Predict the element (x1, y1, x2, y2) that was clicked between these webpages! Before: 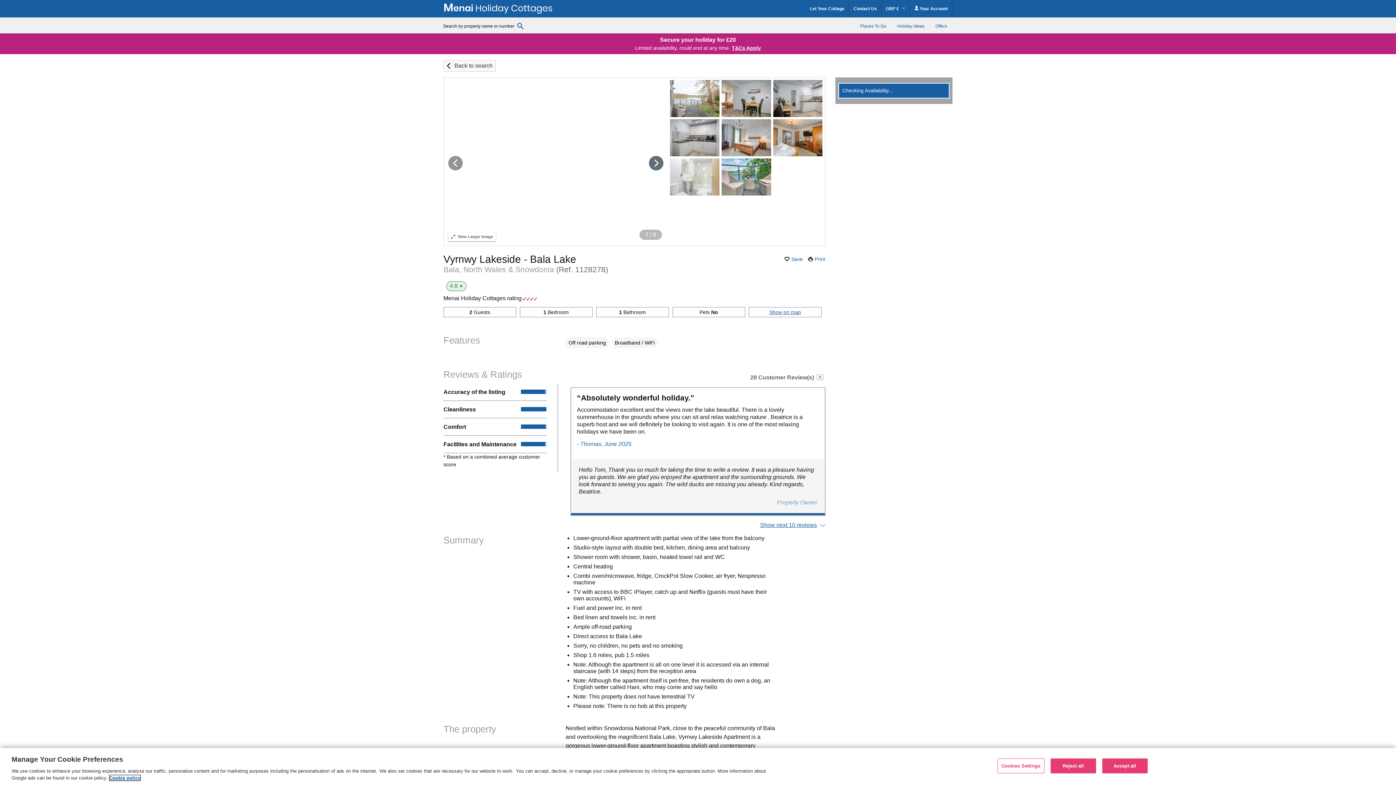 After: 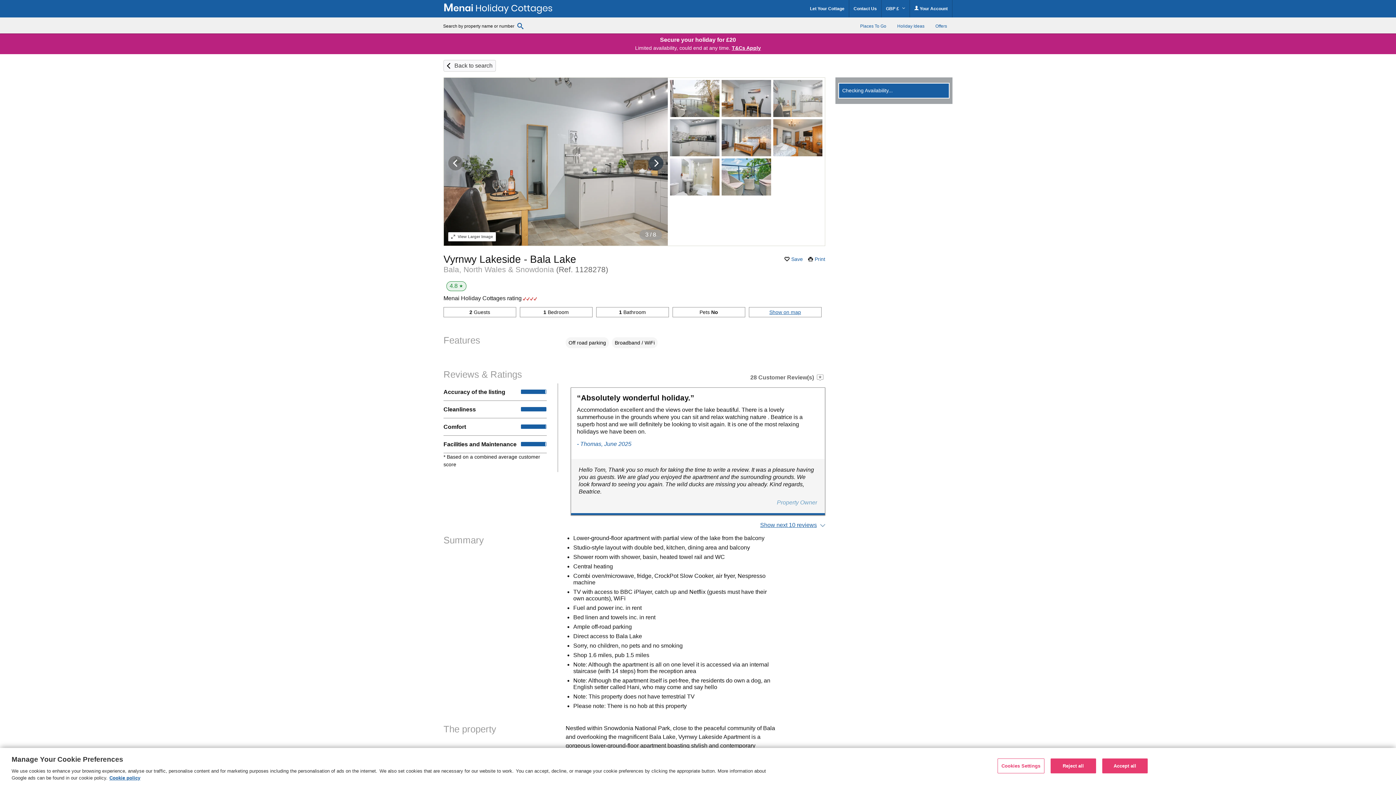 Action: bbox: (448, 156, 462, 170)